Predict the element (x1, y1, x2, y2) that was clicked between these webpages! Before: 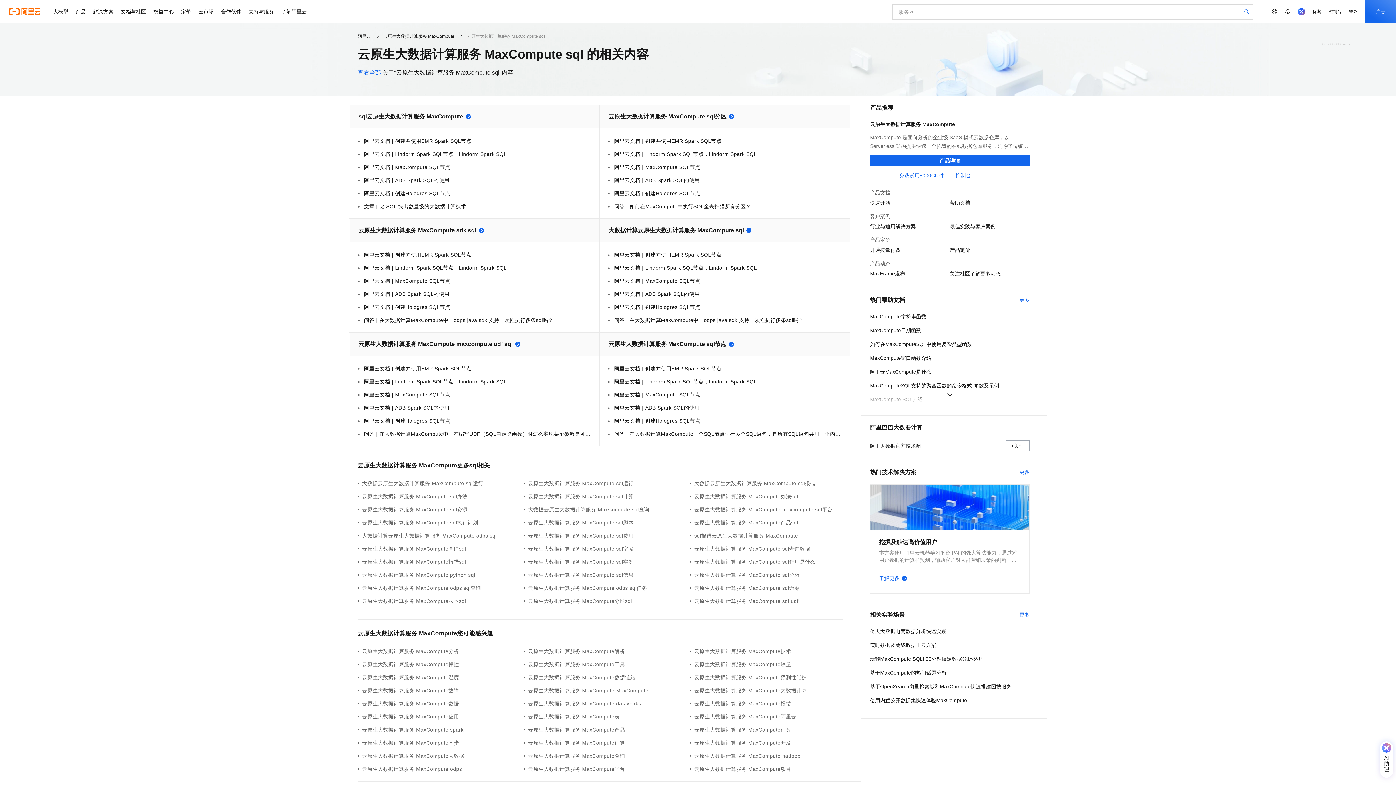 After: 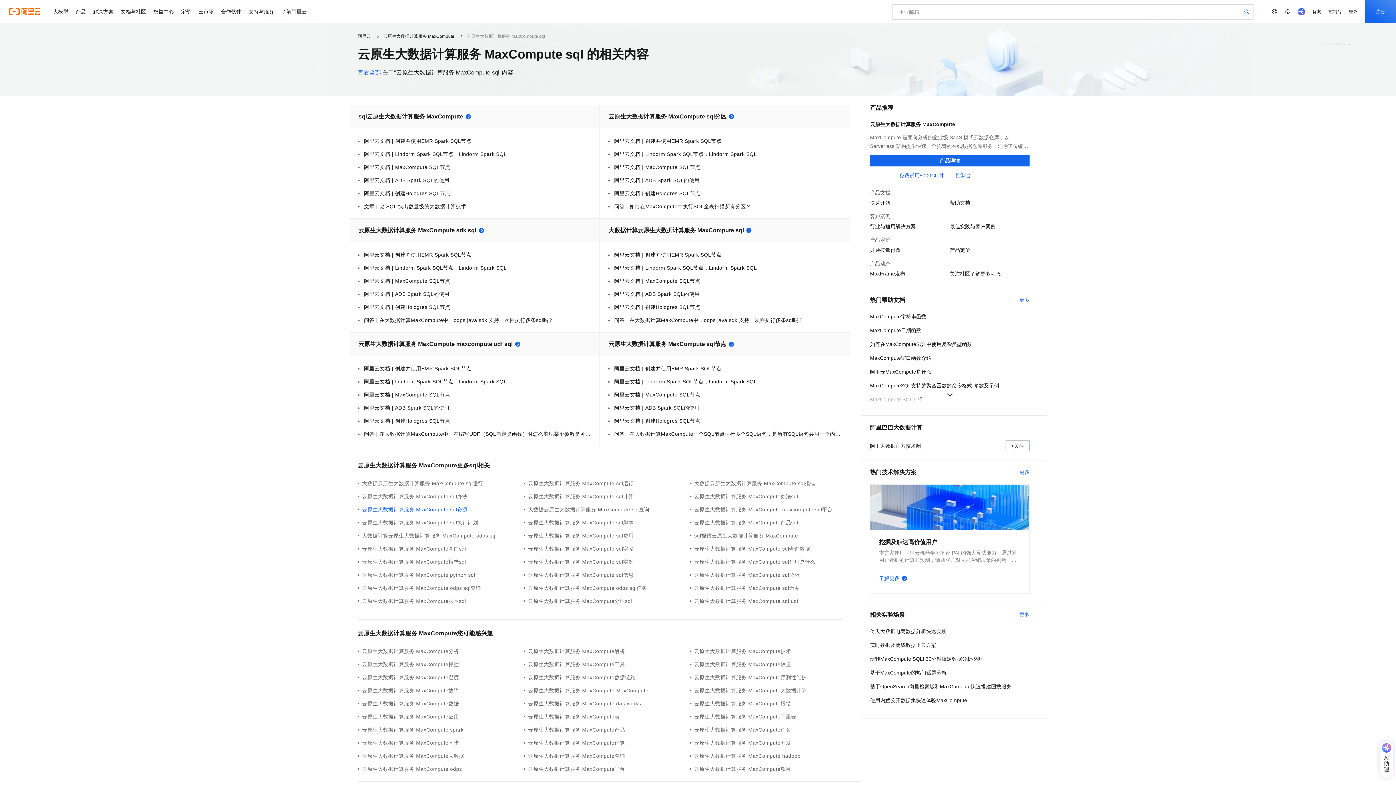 Action: bbox: (357, 505, 523, 513) label: 云原生大数据计算服务 MaxCompute sql资源